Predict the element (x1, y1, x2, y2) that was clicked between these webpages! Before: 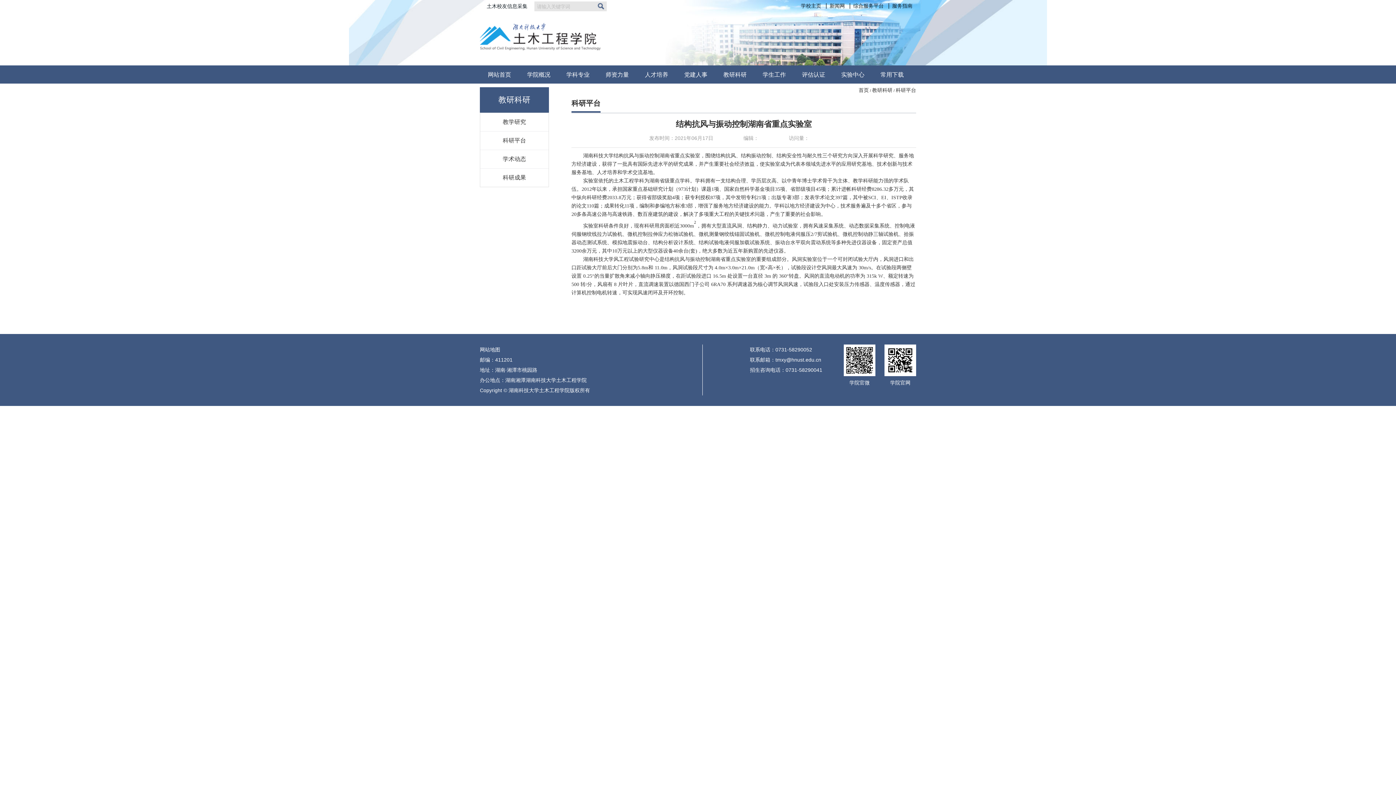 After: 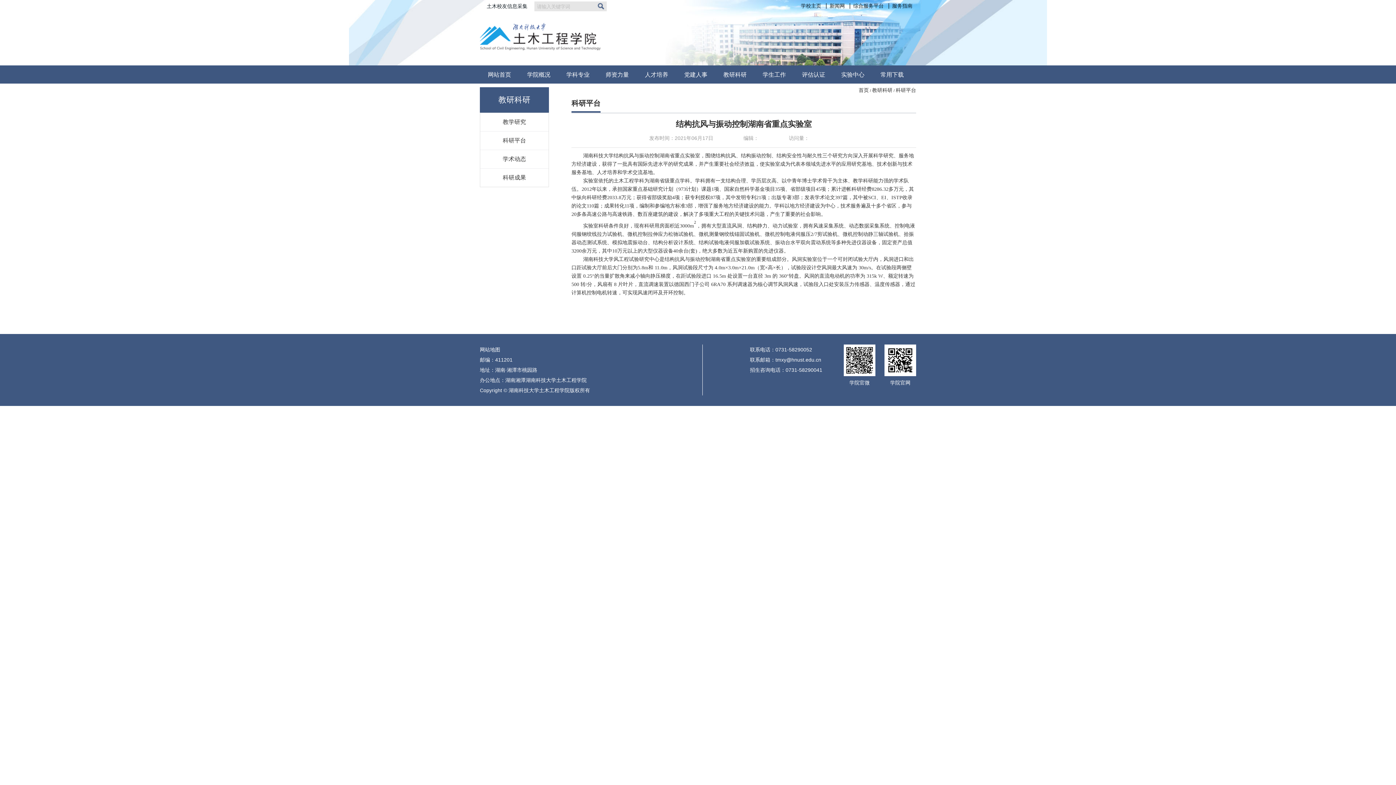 Action: bbox: (676, 119, 812, 128) label: 结构抗风与振动控制湖南省重点实验室